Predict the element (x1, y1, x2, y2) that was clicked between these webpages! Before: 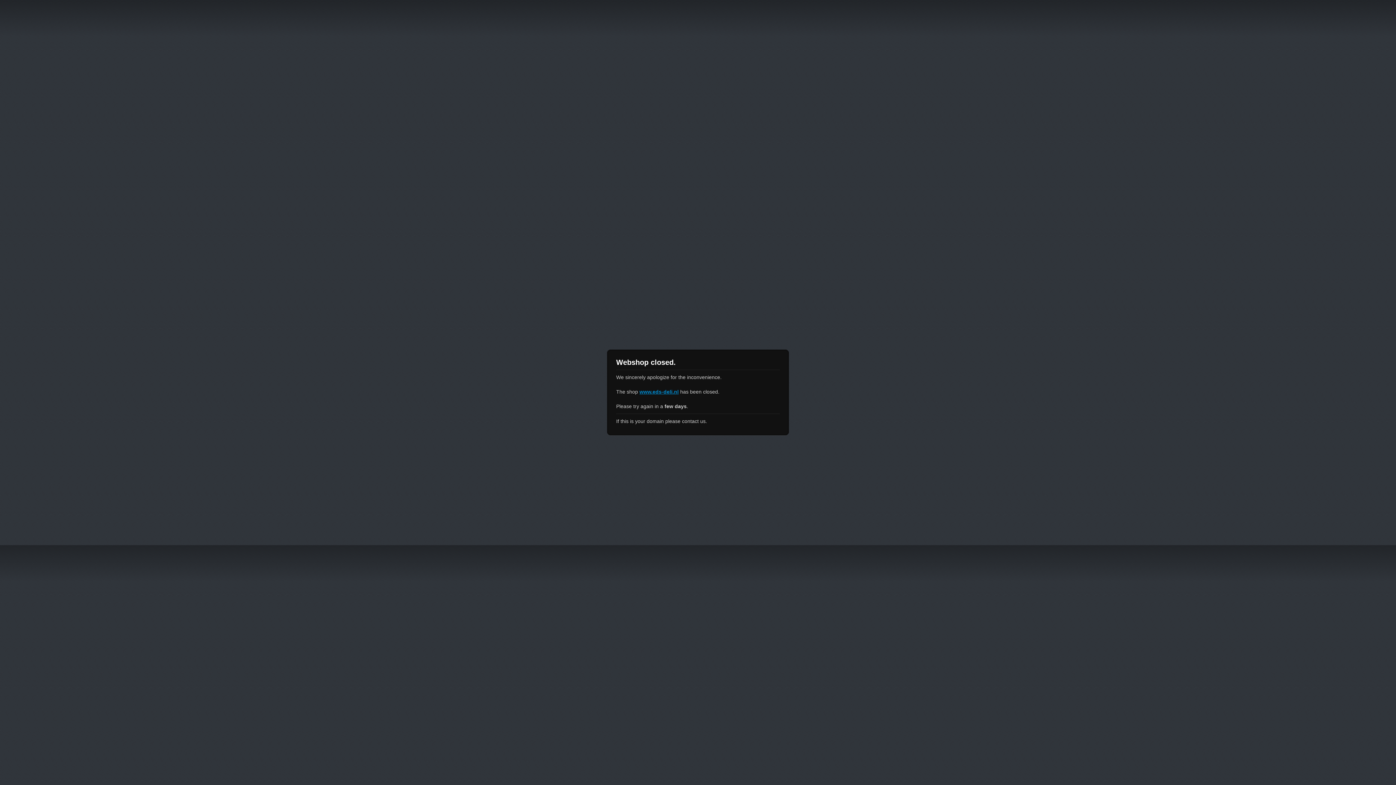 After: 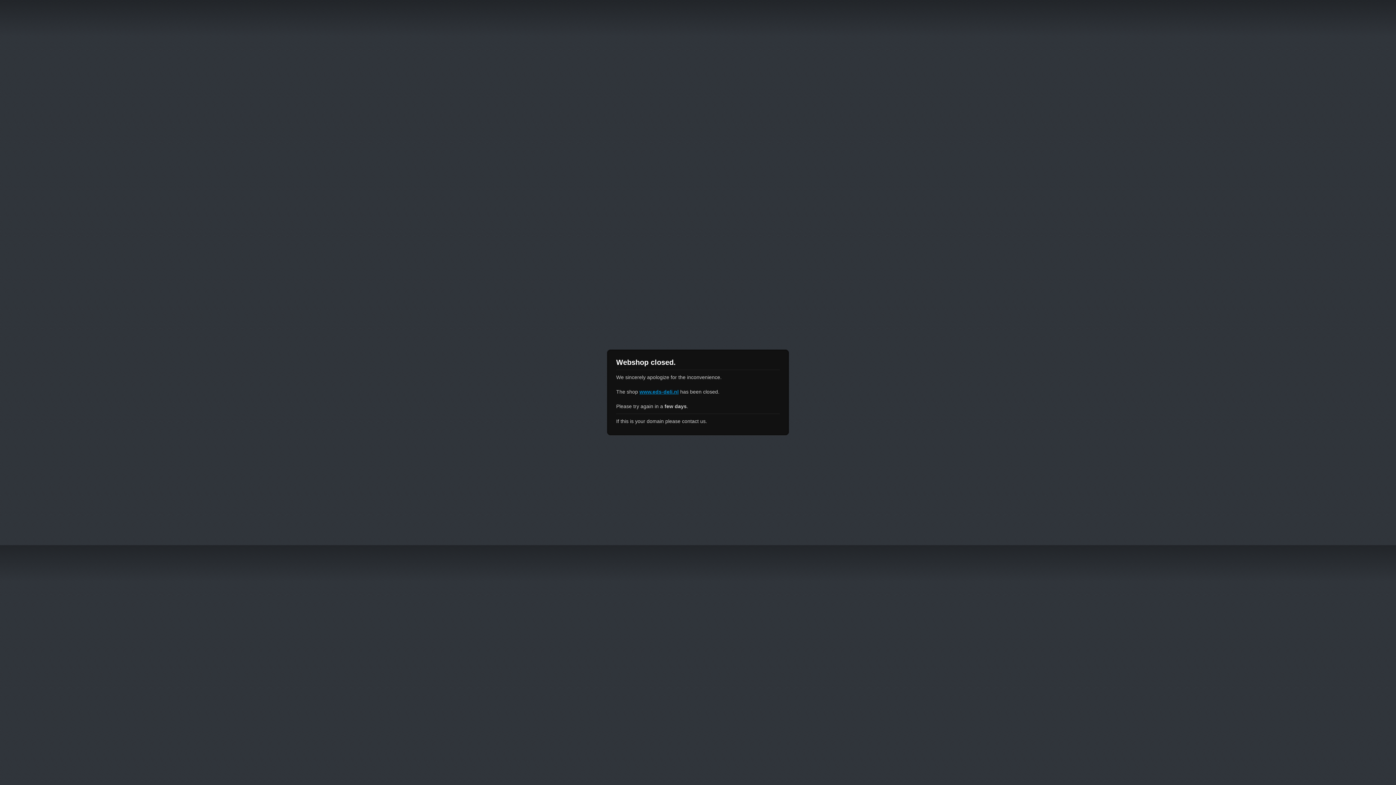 Action: label: www.eds-deli.nl bbox: (639, 389, 678, 394)